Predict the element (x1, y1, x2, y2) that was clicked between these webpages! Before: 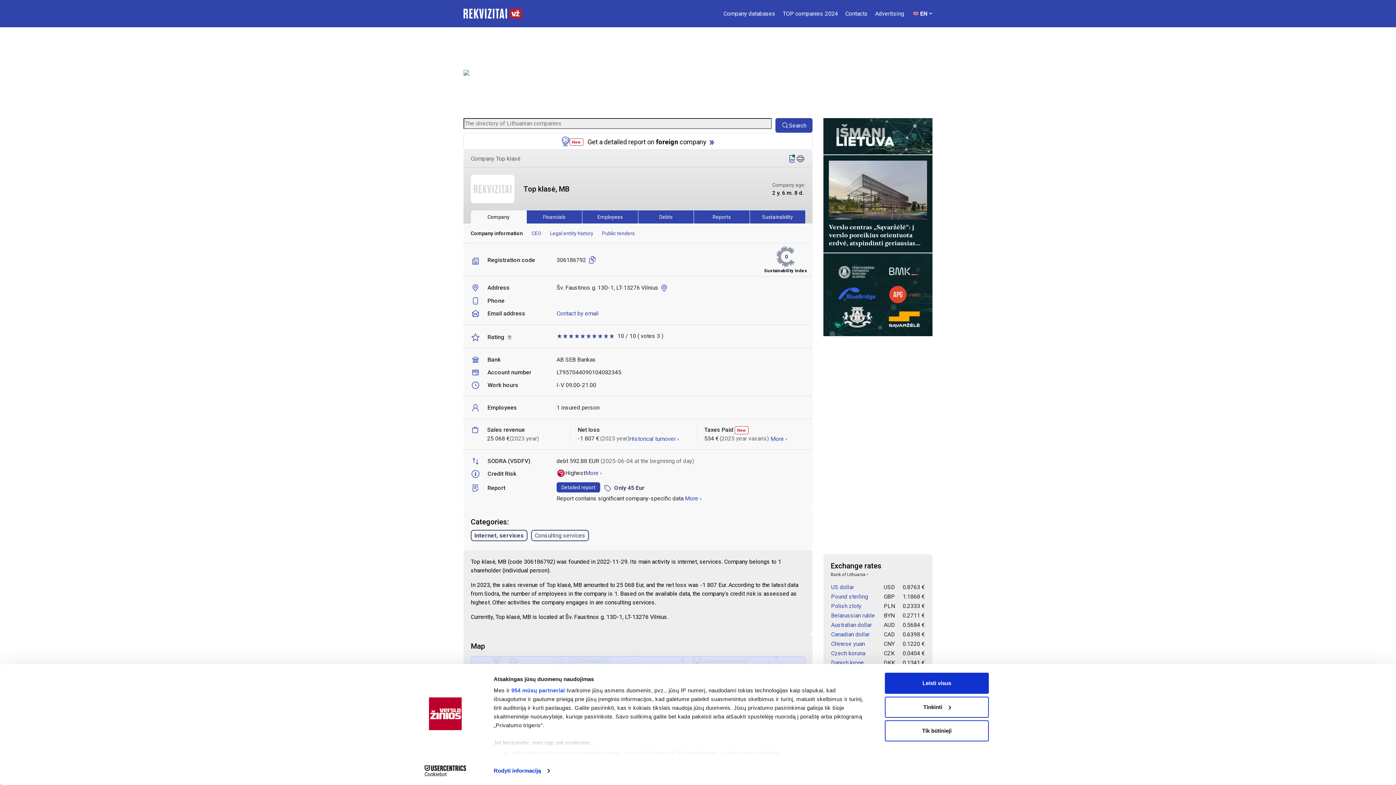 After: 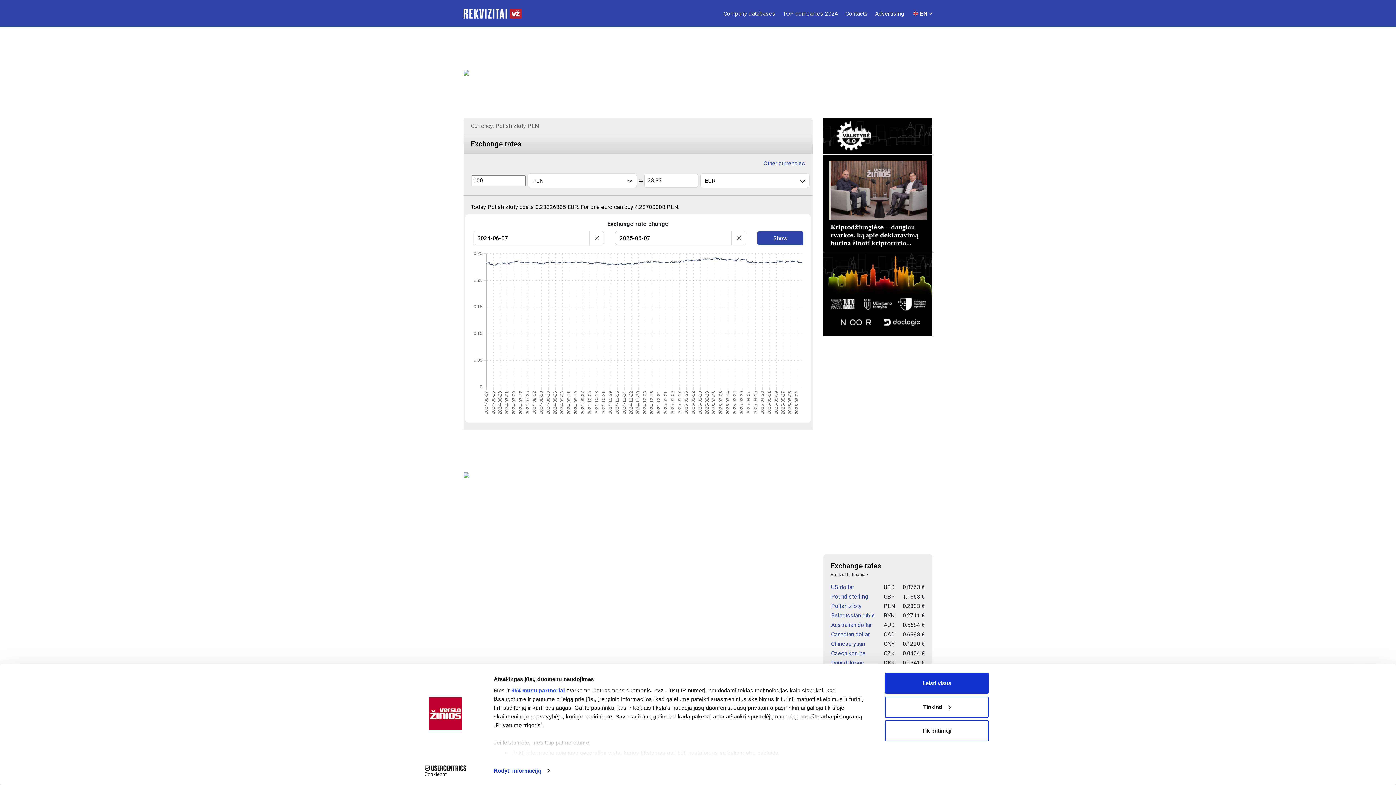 Action: label: Polish zloty bbox: (831, 602, 861, 609)